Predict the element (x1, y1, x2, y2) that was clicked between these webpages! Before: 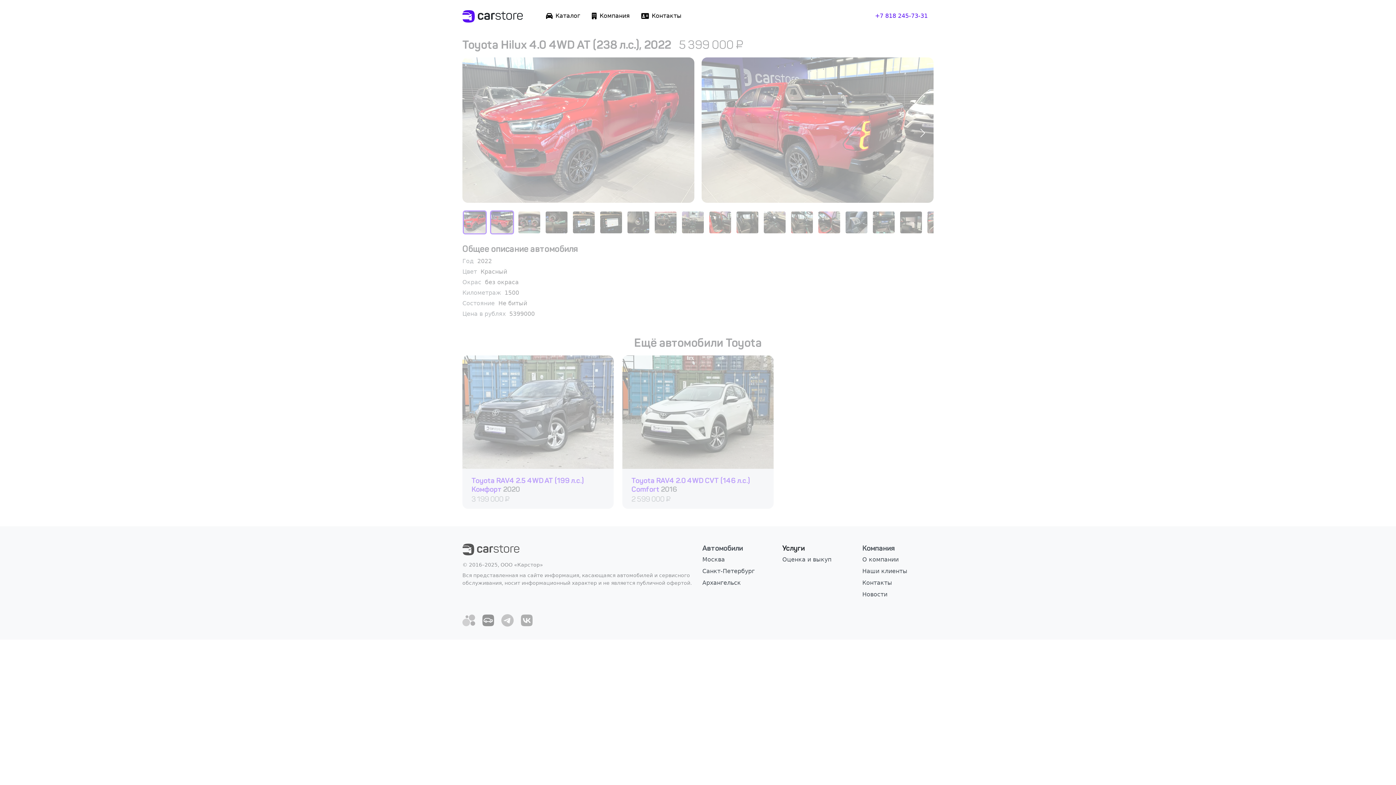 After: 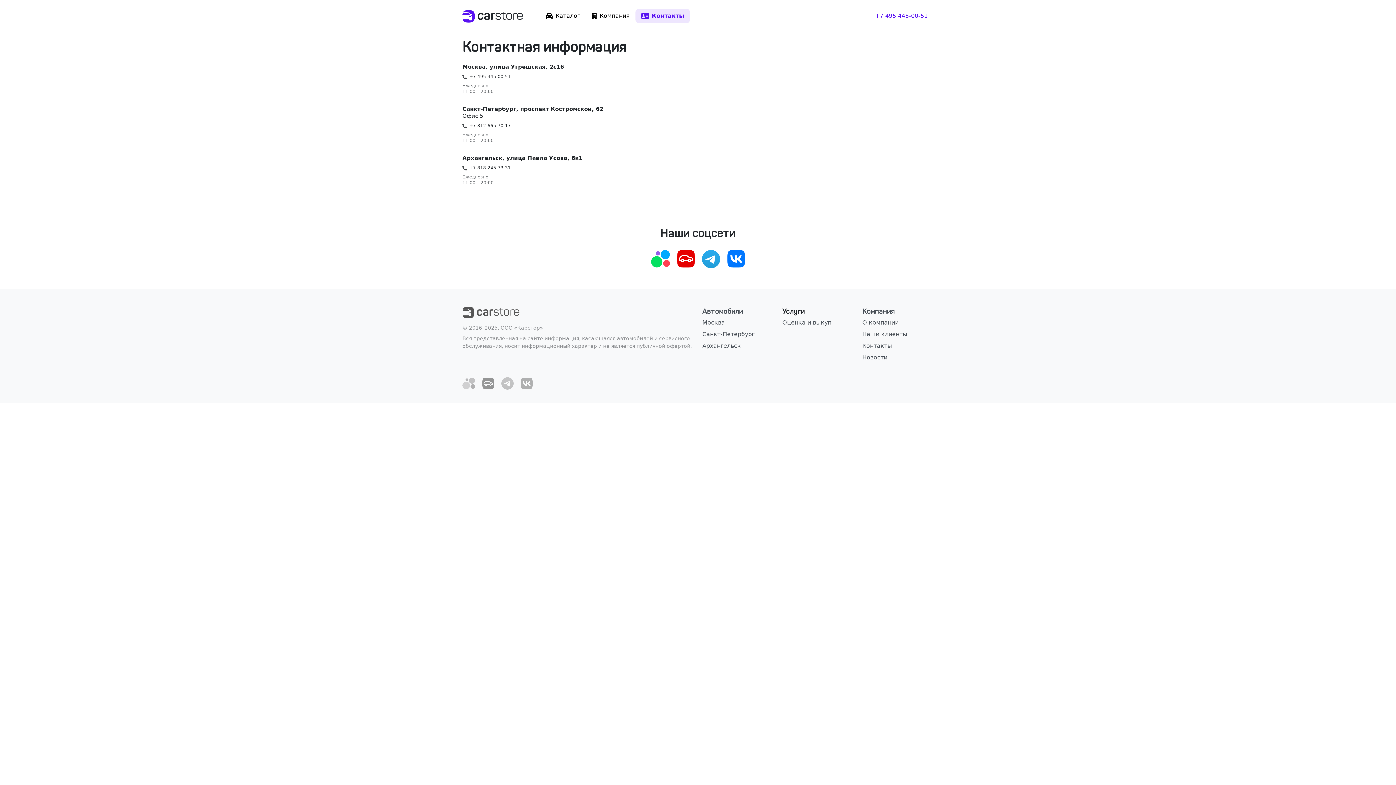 Action: bbox: (862, 579, 892, 586) label: Контакты